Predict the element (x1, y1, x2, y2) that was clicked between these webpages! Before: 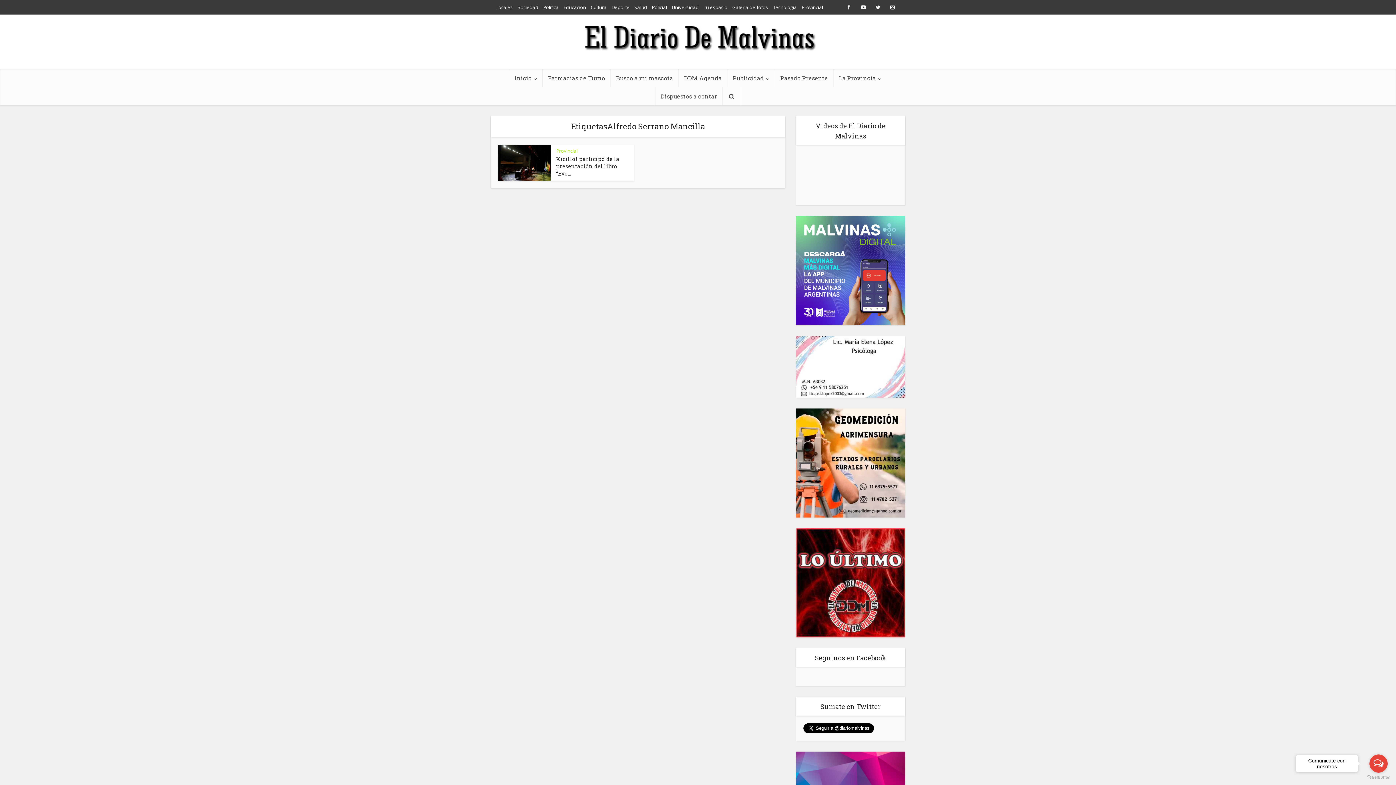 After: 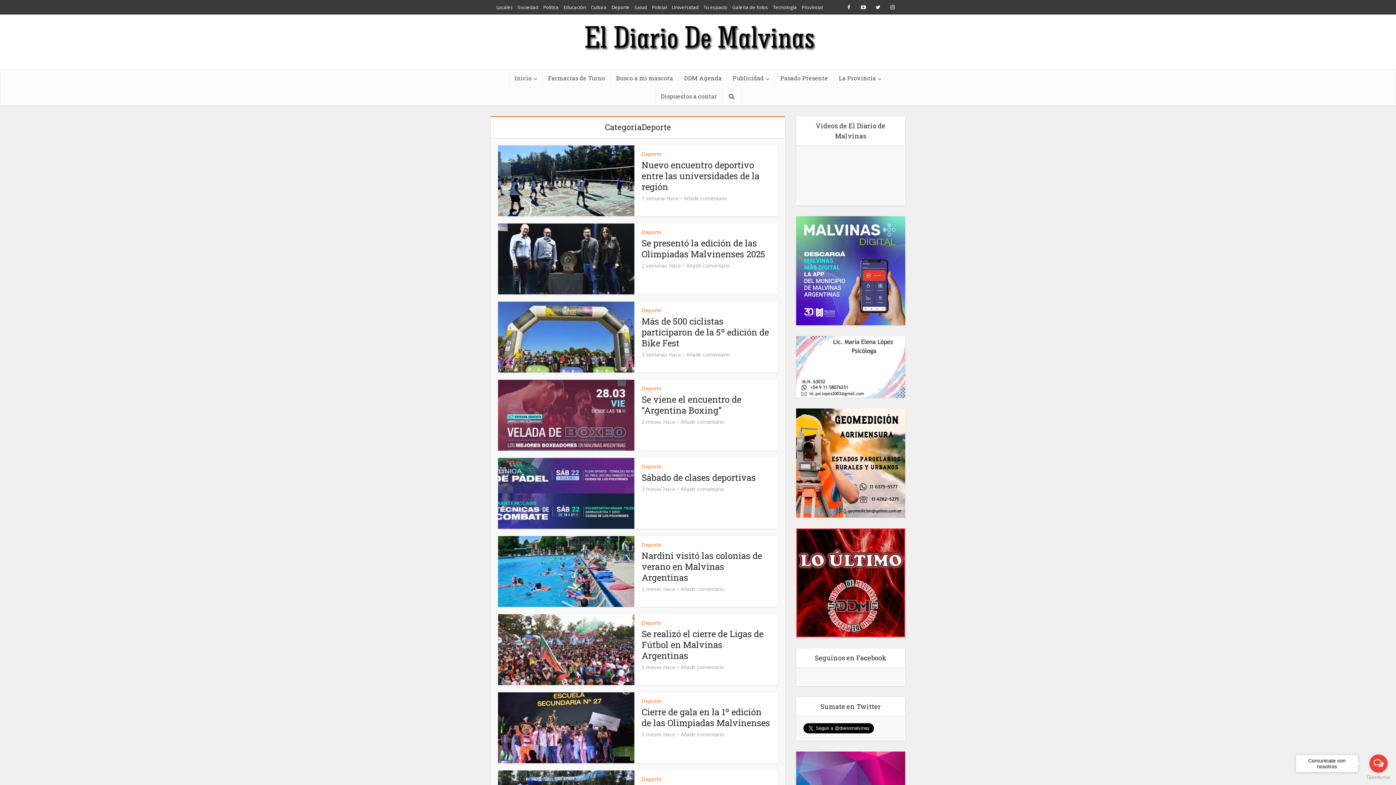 Action: label: Deporte bbox: (611, 4, 629, 10)